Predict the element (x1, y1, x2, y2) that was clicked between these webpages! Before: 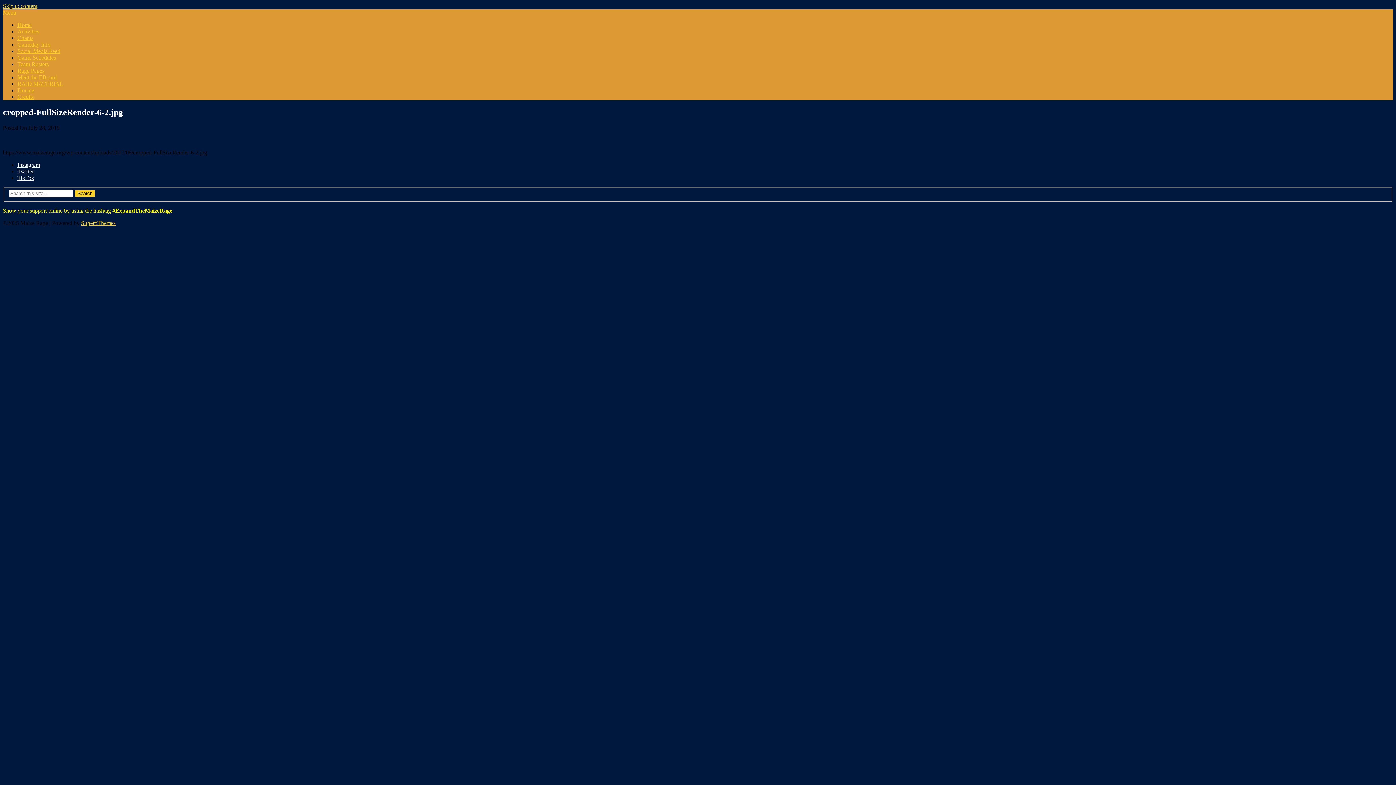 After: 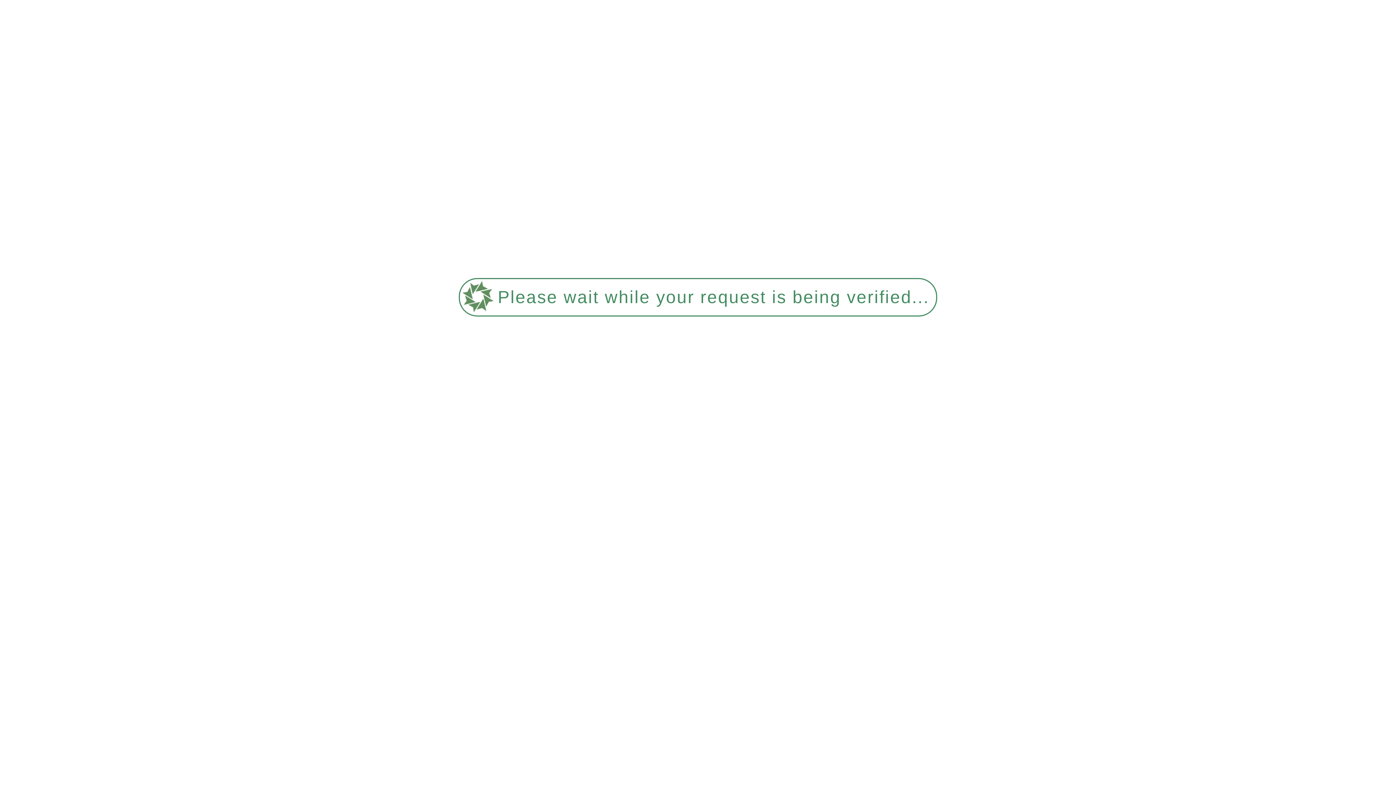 Action: bbox: (17, 54, 56, 60) label: Game Schedules